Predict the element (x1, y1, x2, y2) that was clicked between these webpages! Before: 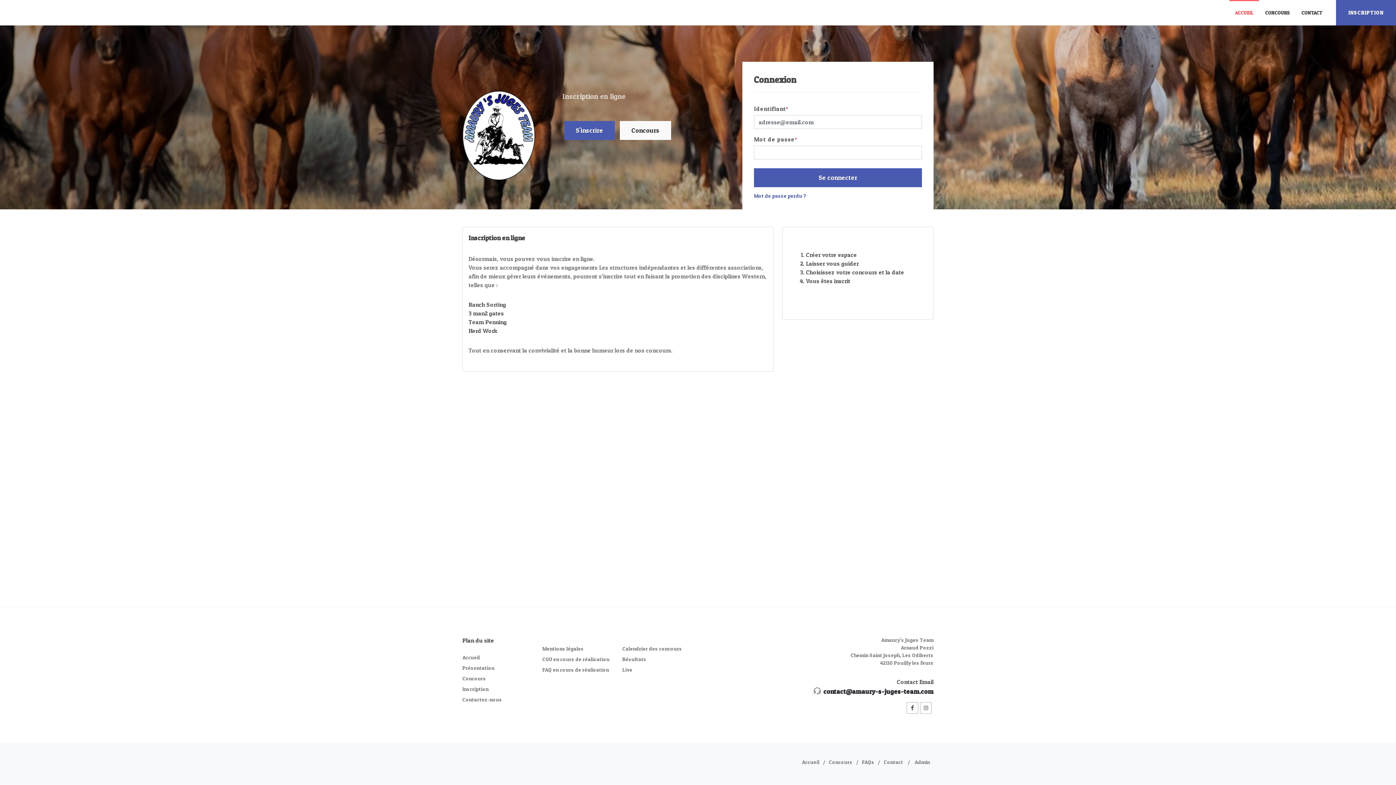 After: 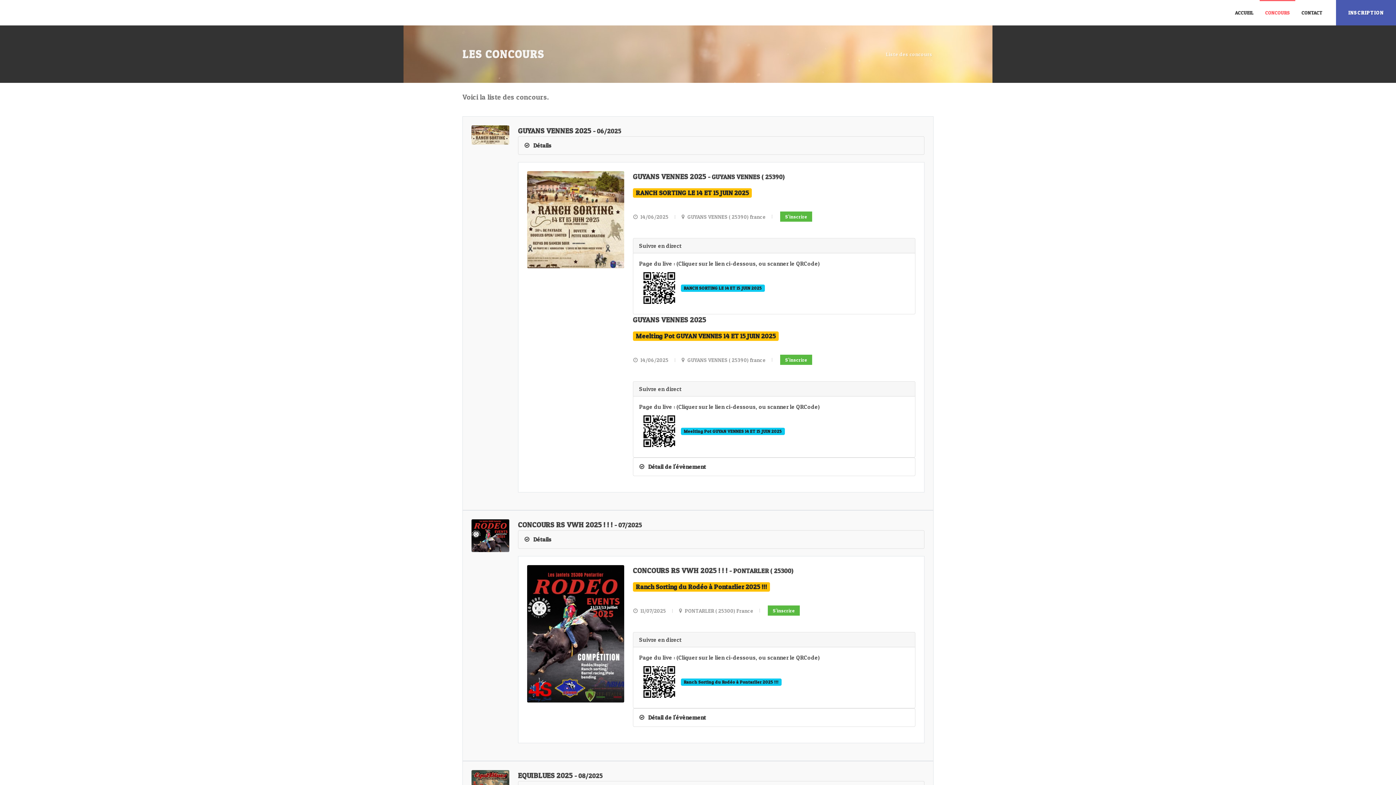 Action: bbox: (829, 757, 852, 766) label: Concours